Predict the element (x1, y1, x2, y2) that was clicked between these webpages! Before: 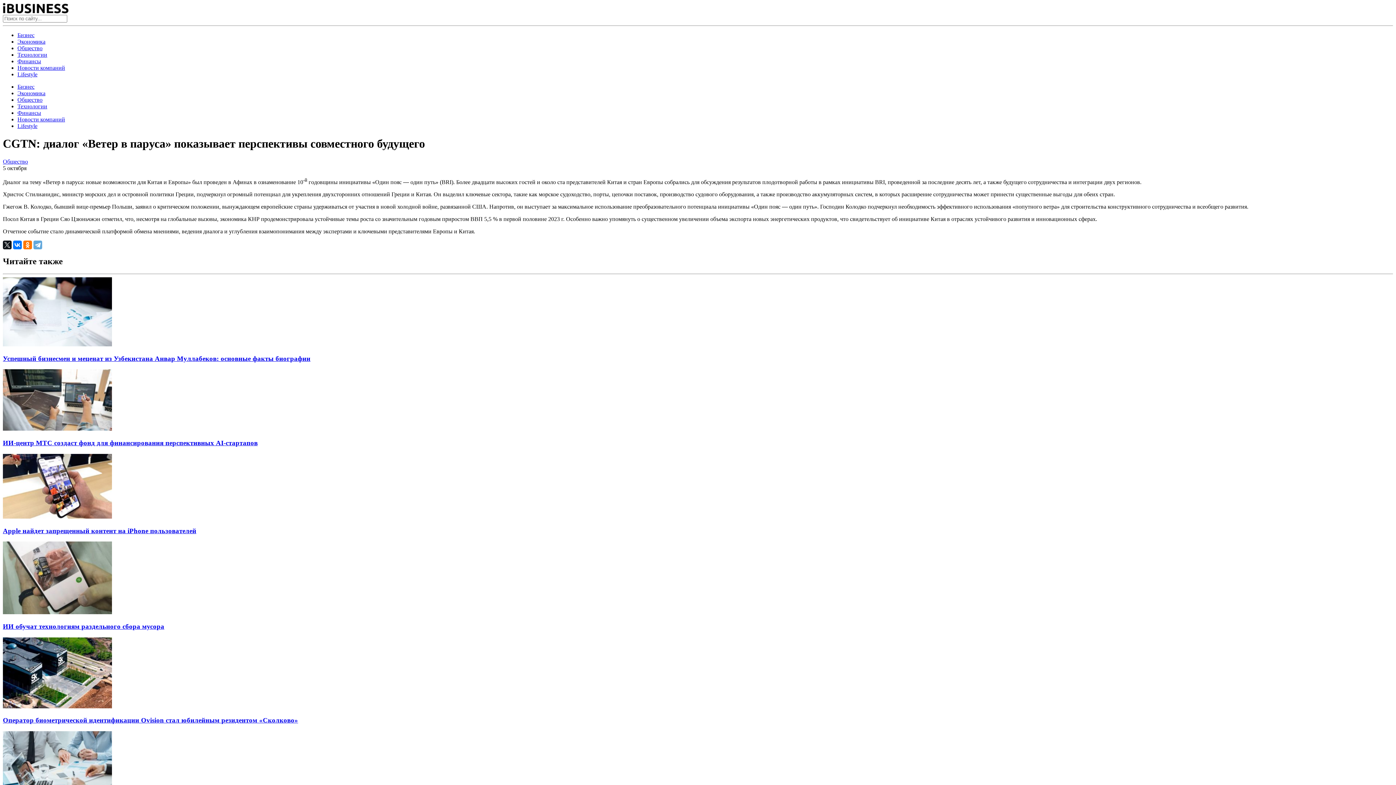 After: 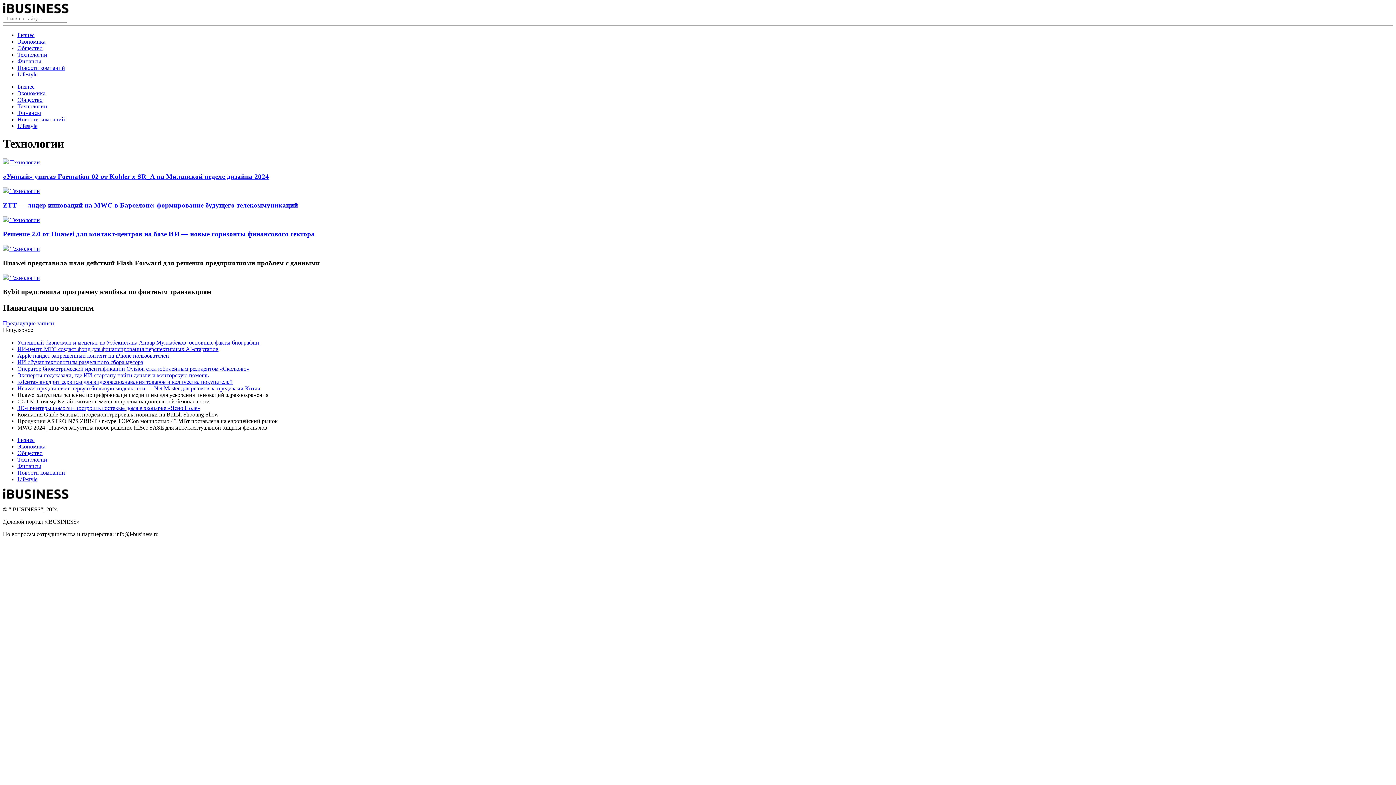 Action: bbox: (17, 51, 47, 57) label: Технологии